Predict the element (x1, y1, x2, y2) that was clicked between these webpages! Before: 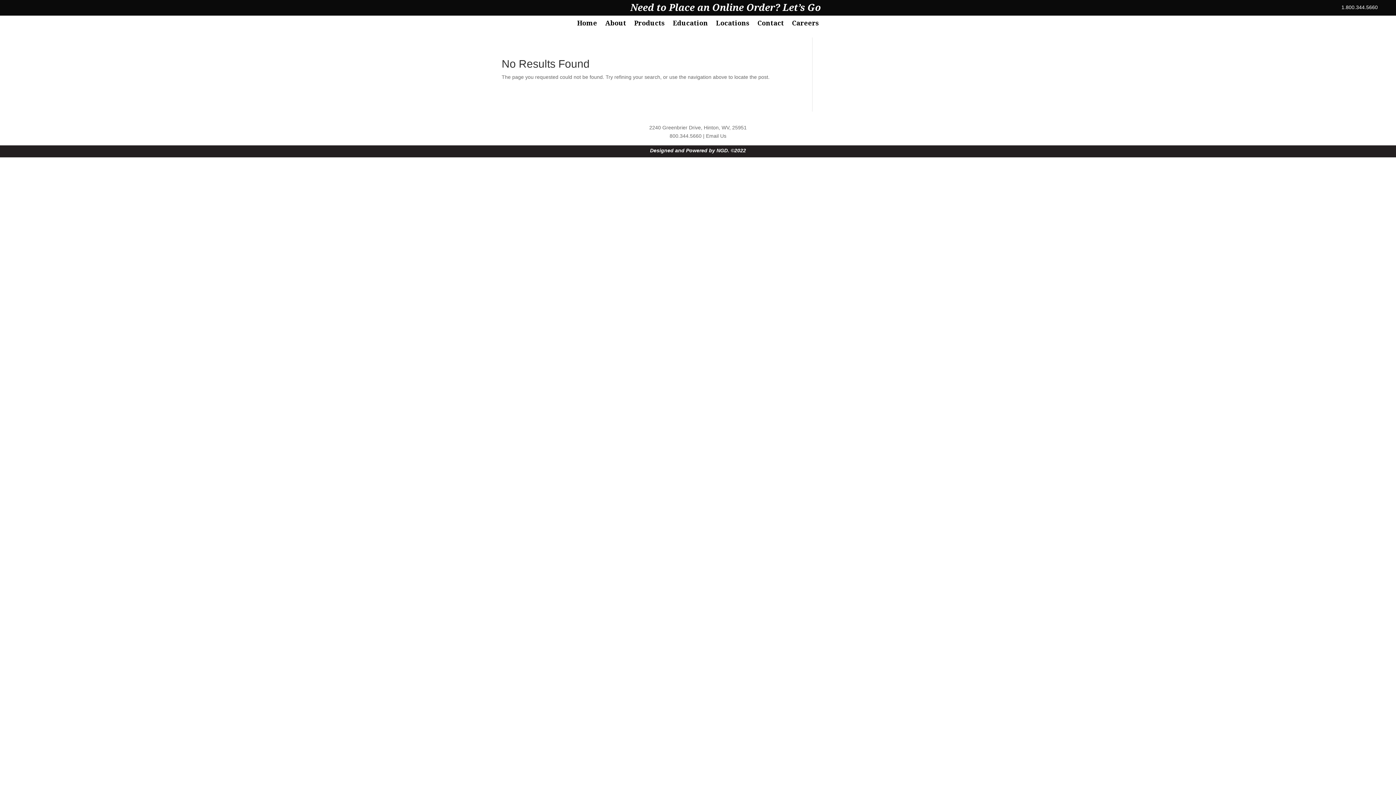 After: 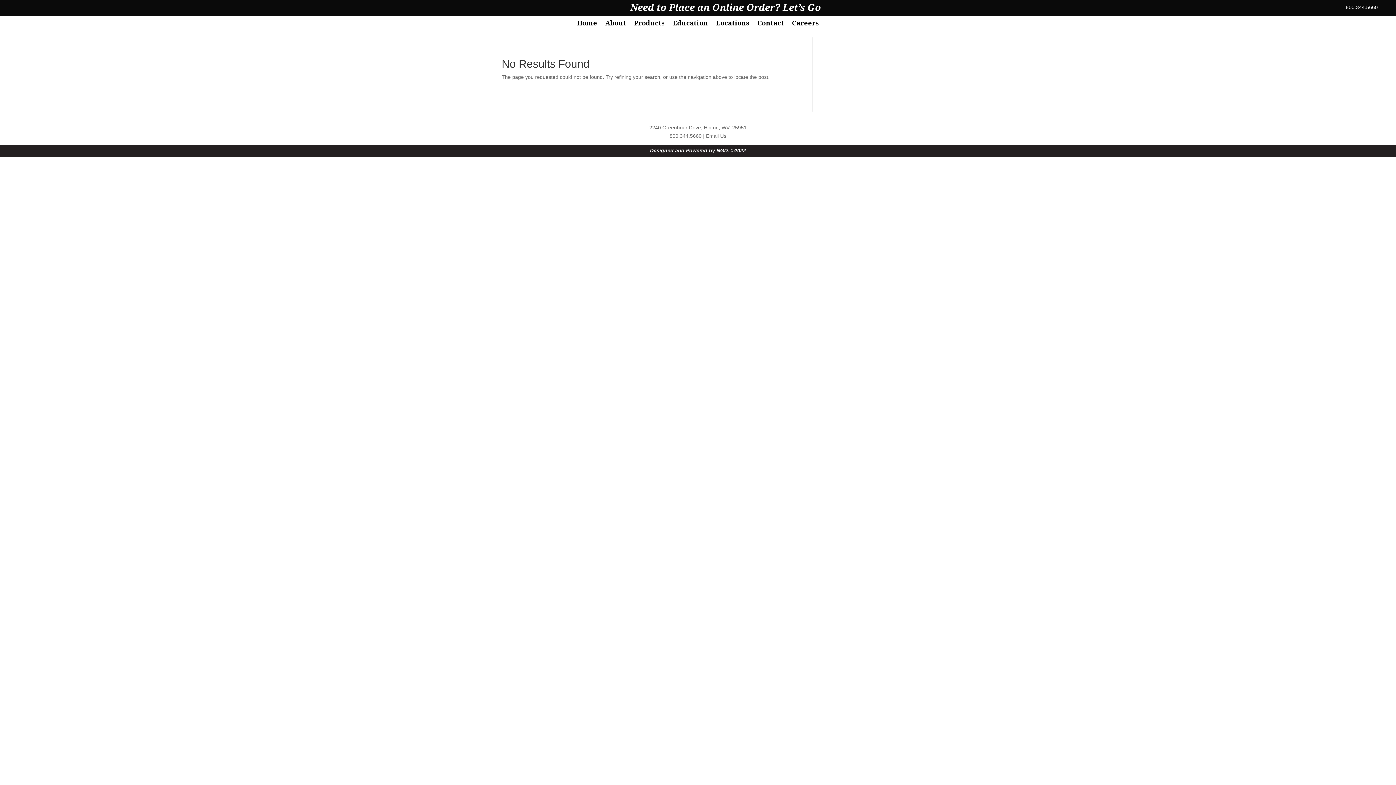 Action: bbox: (780, 0, 821, 13) label:  Let’s Go